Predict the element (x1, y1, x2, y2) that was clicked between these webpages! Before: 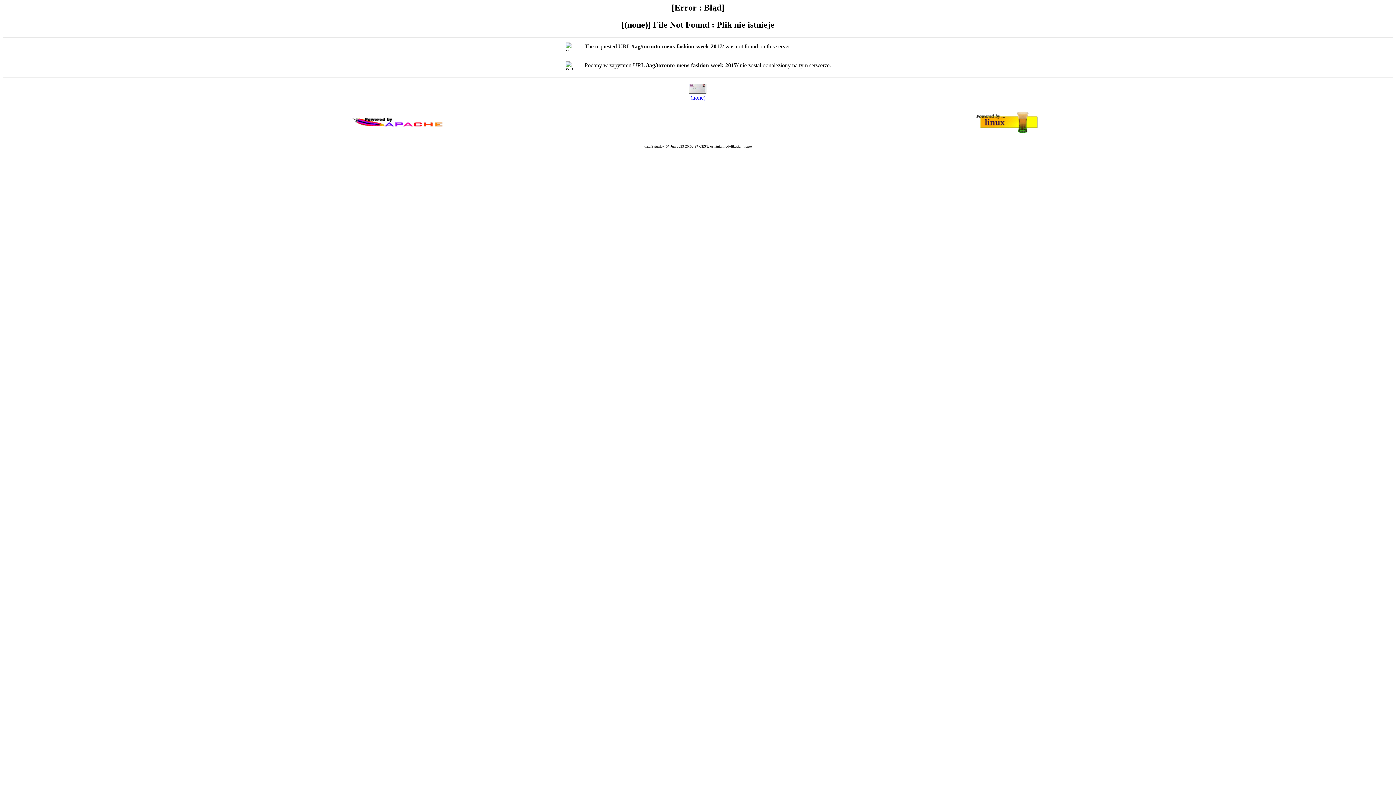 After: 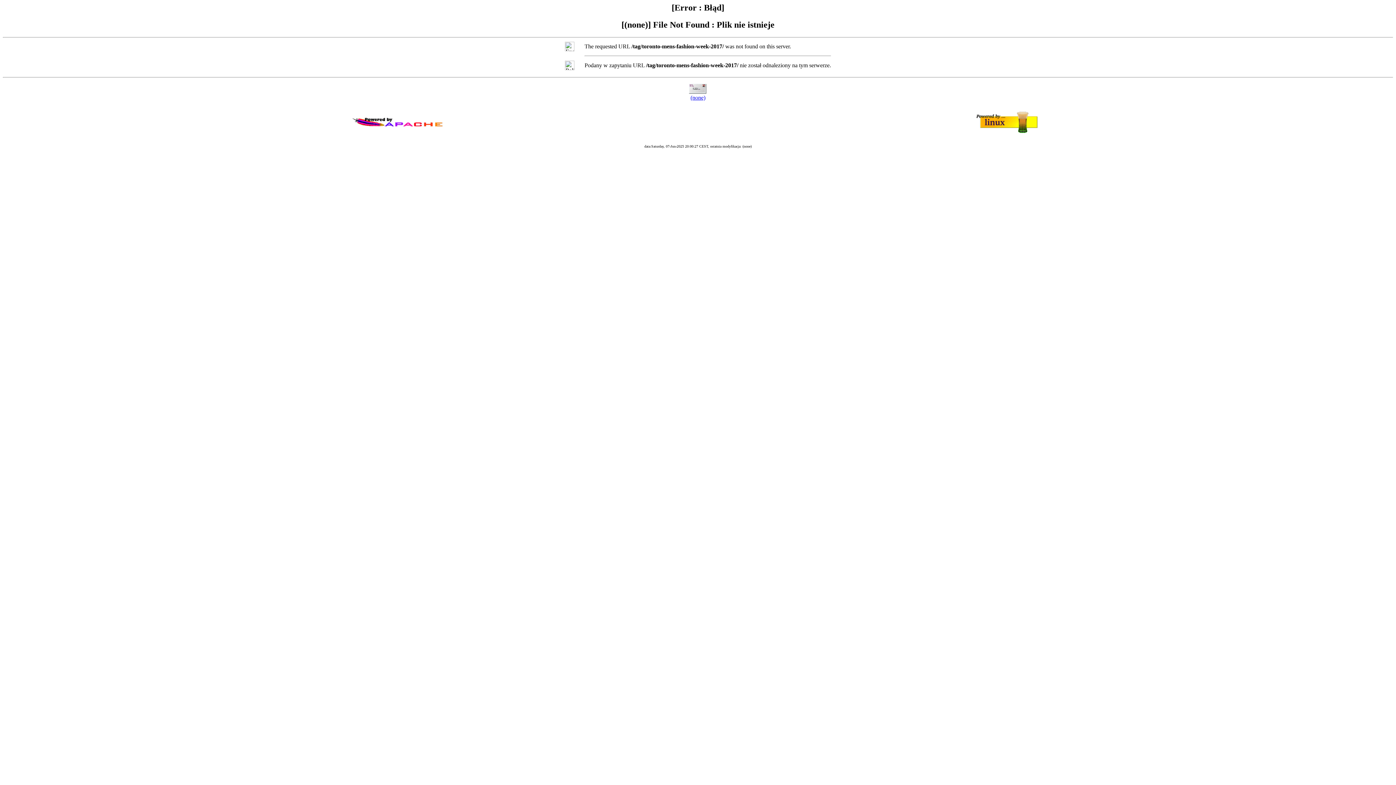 Action: label: (none) bbox: (690, 94, 705, 100)